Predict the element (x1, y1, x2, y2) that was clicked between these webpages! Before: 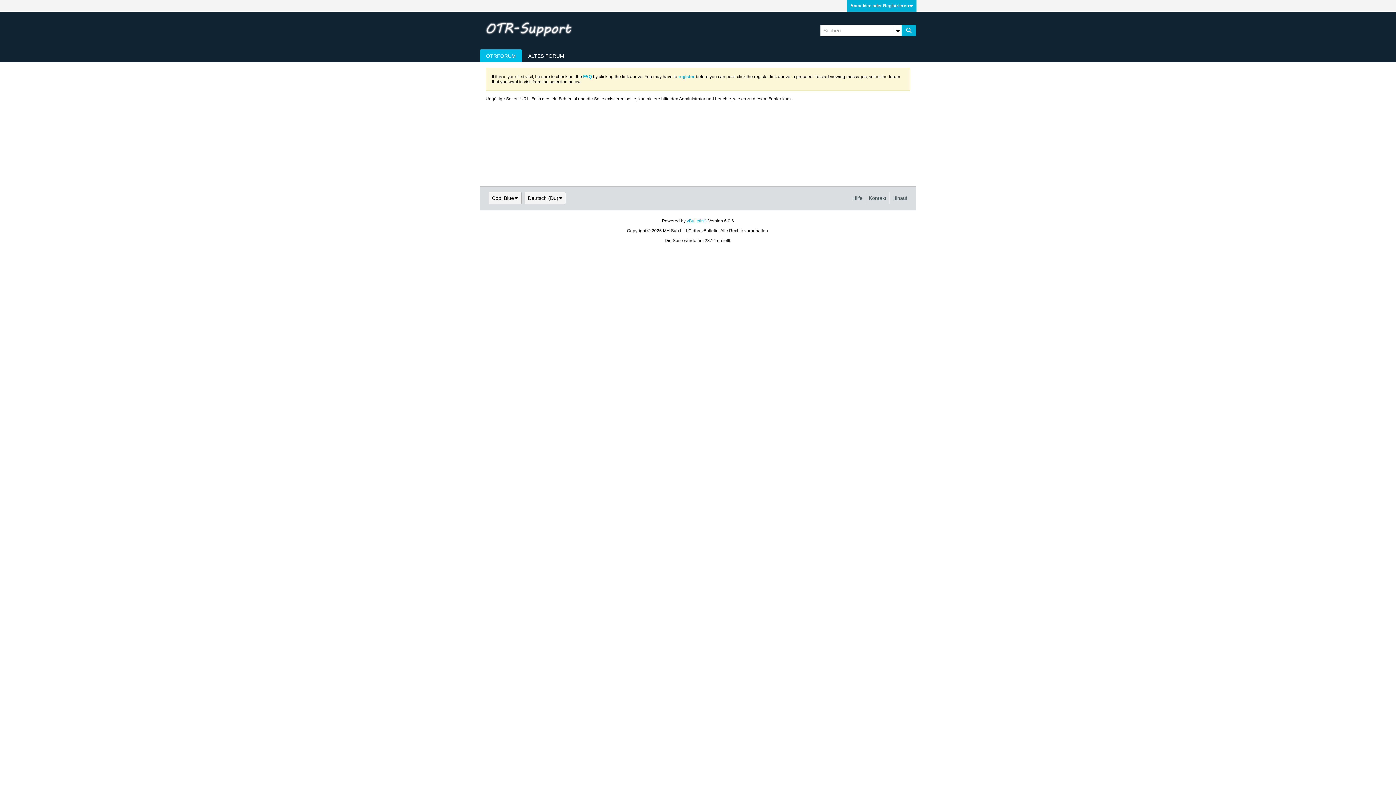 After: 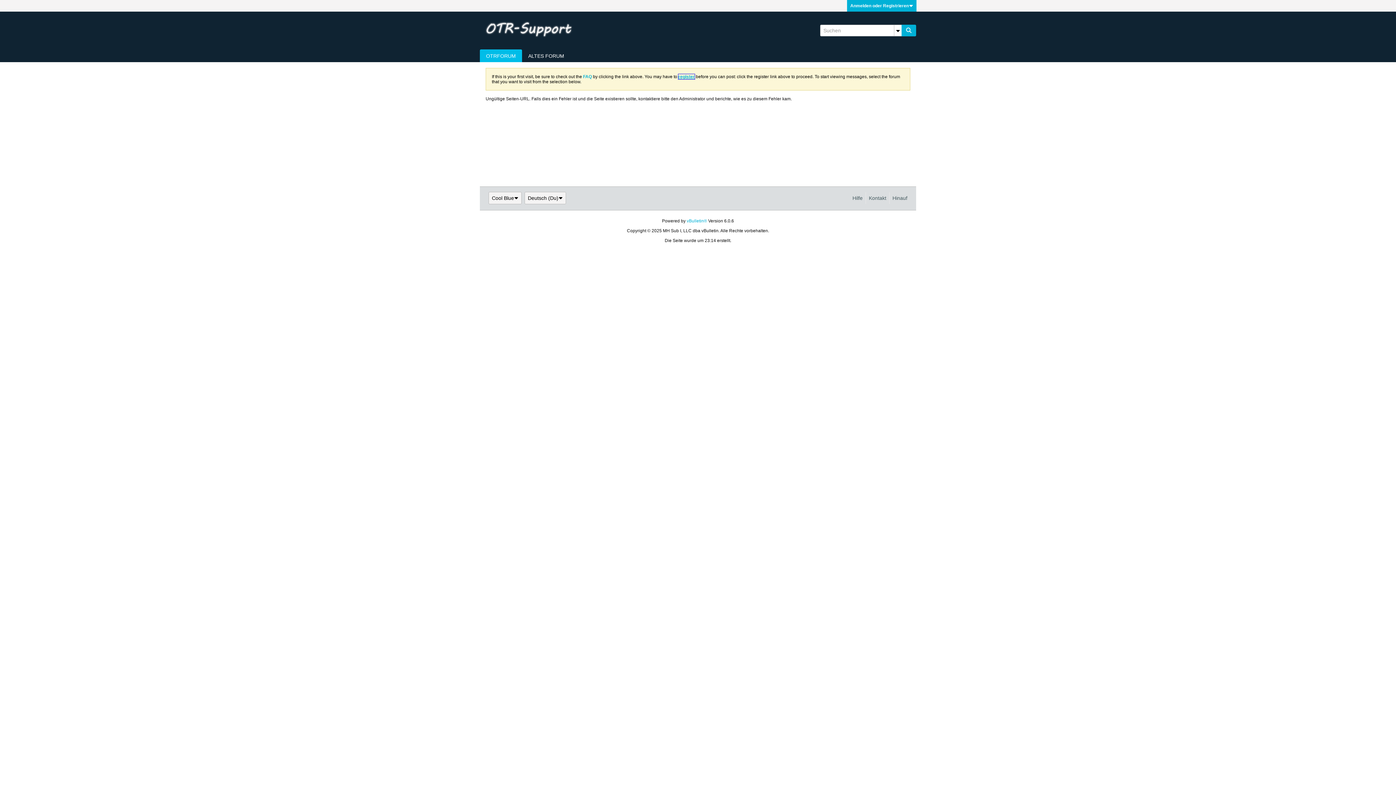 Action: bbox: (678, 74, 694, 79) label: register